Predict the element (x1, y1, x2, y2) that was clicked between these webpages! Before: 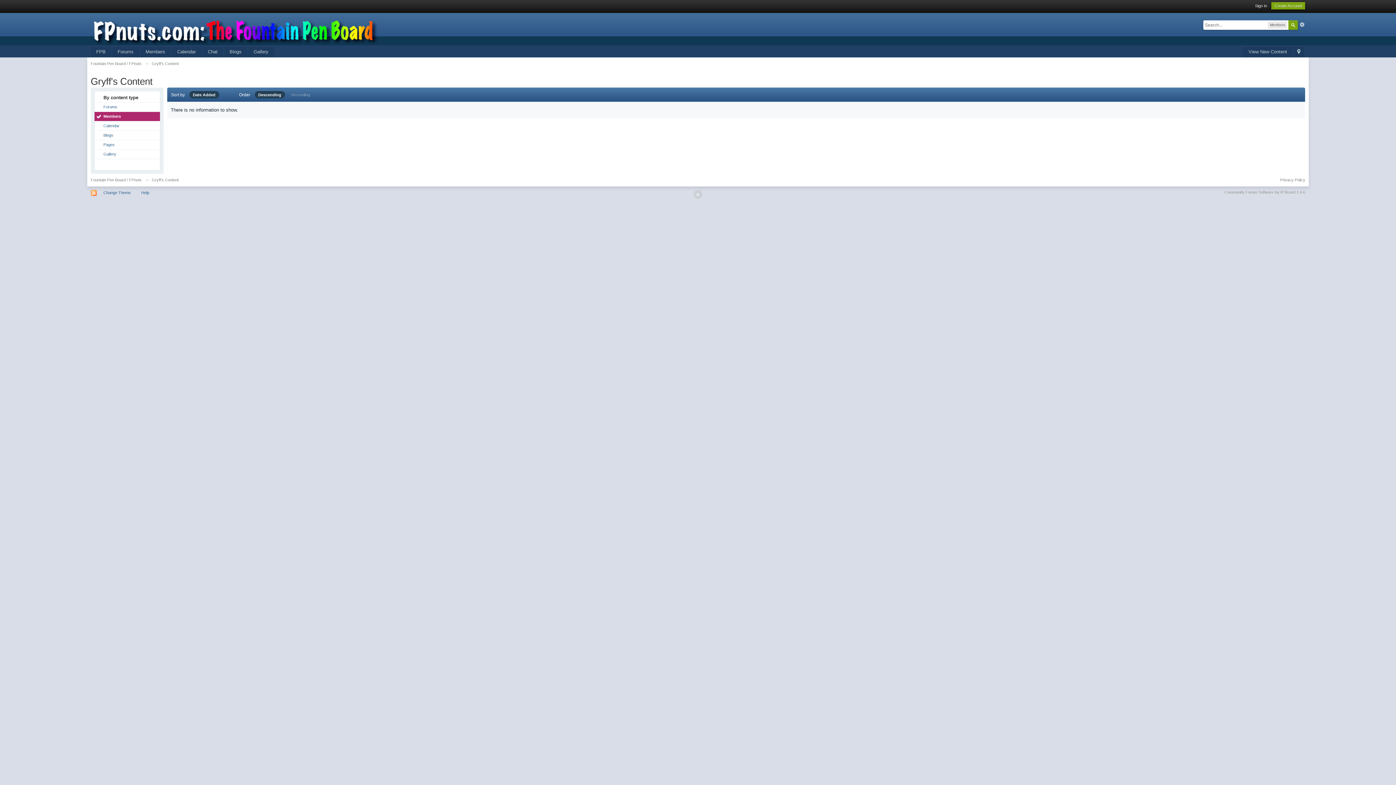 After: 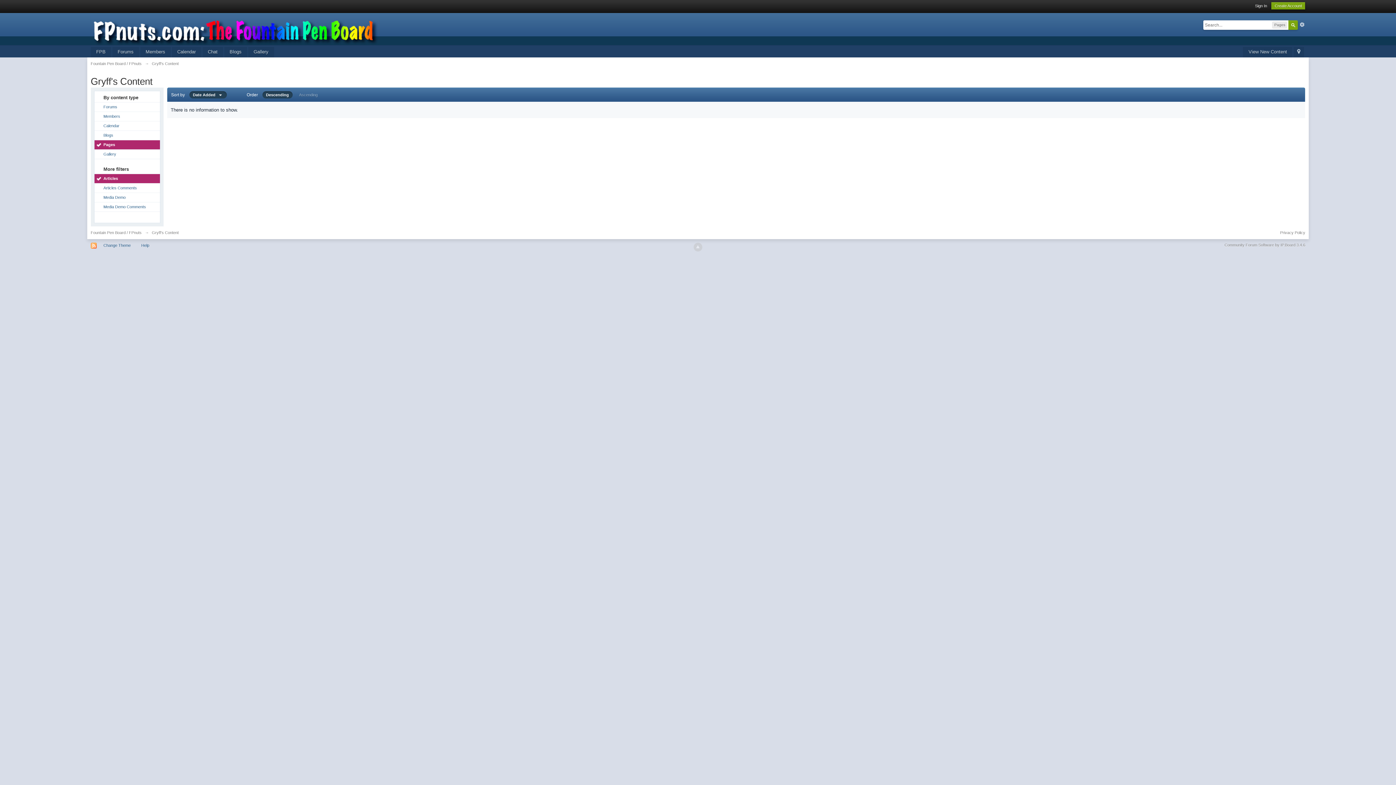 Action: bbox: (94, 140, 159, 149) label: Pages